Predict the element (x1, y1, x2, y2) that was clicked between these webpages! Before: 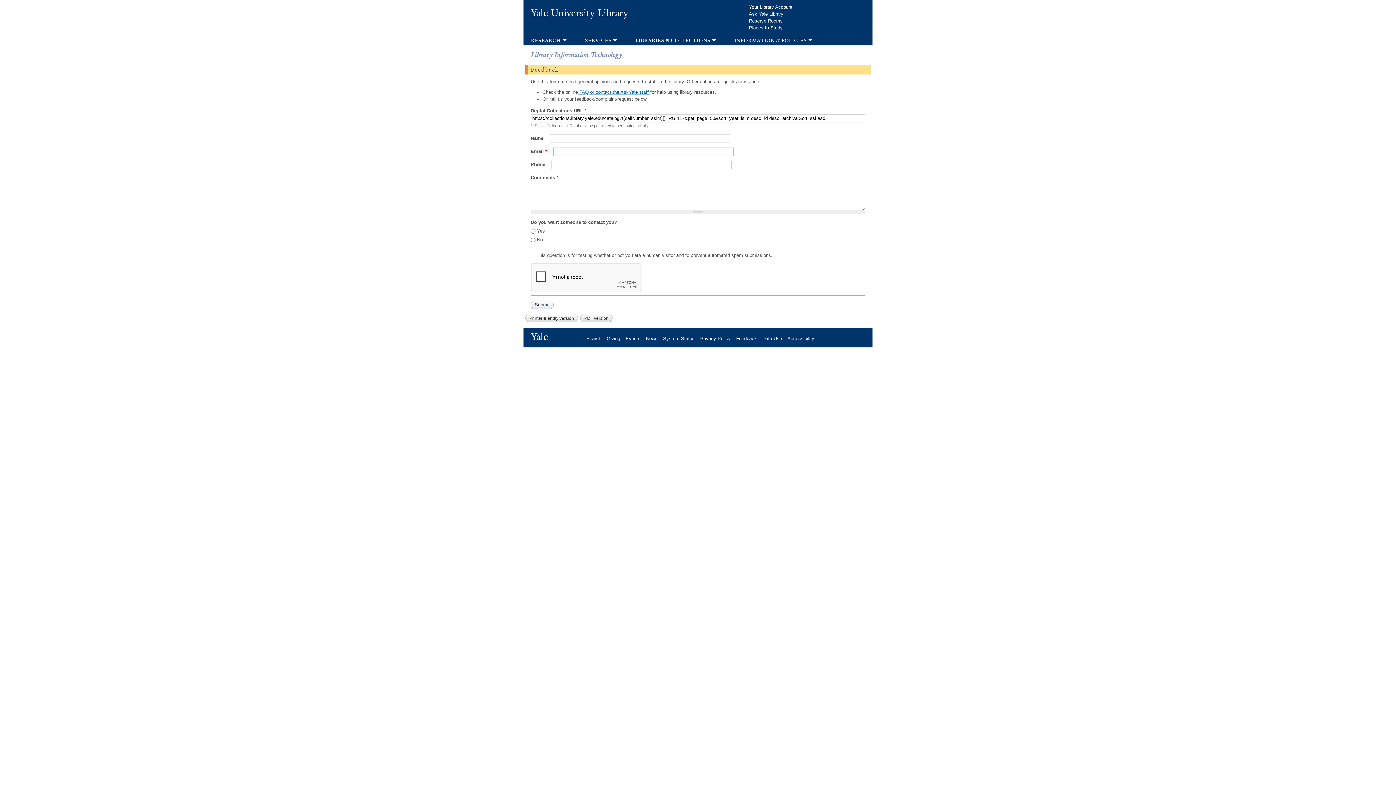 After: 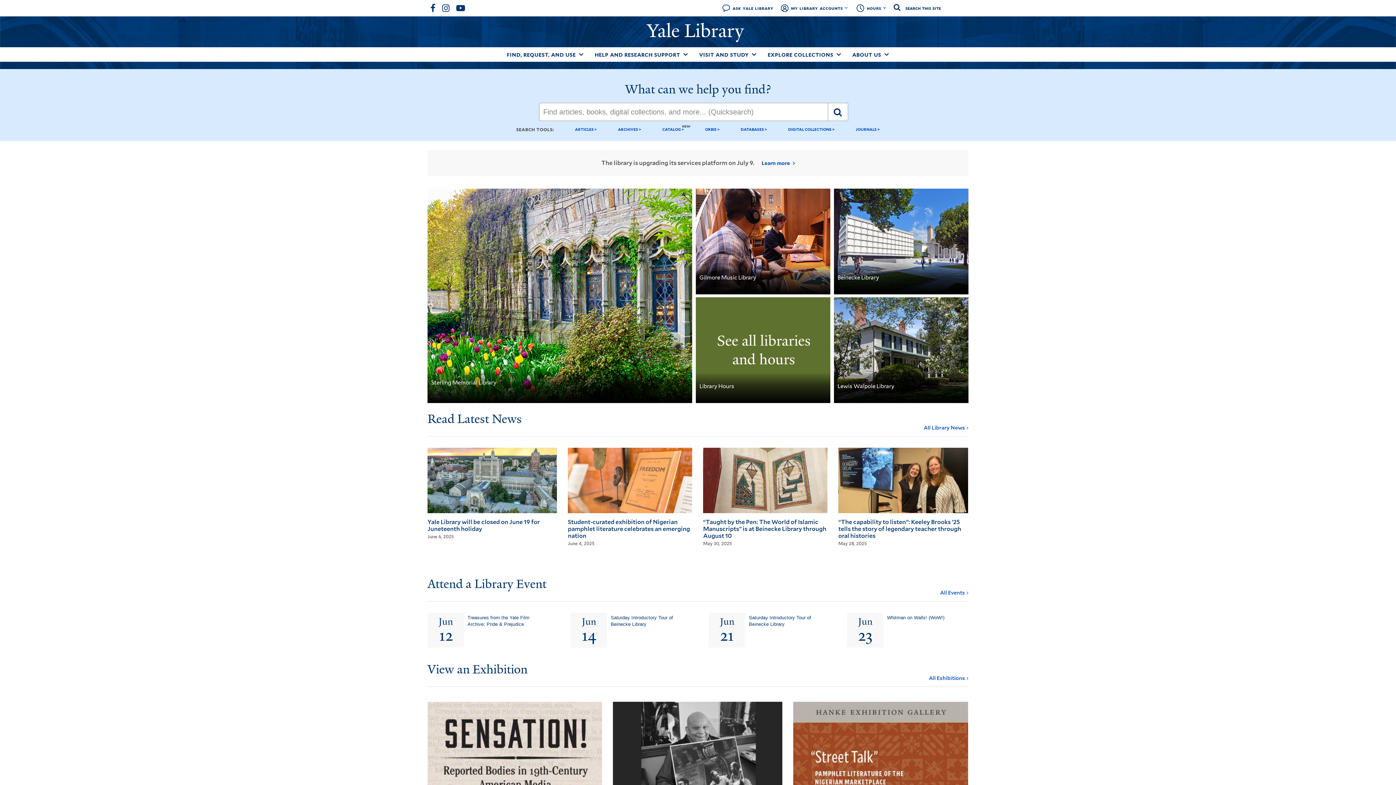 Action: bbox: (530, 6, 628, 19) label: Yale University Library